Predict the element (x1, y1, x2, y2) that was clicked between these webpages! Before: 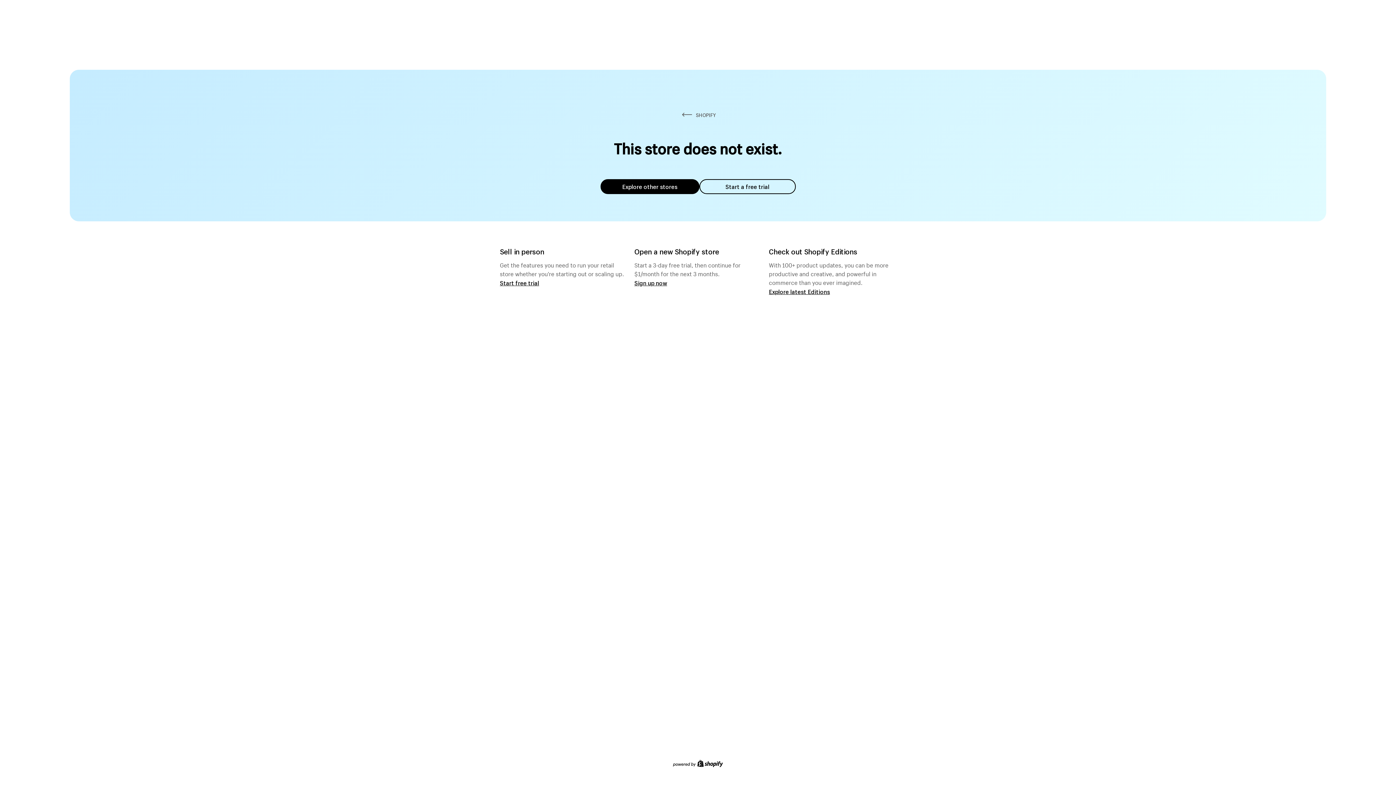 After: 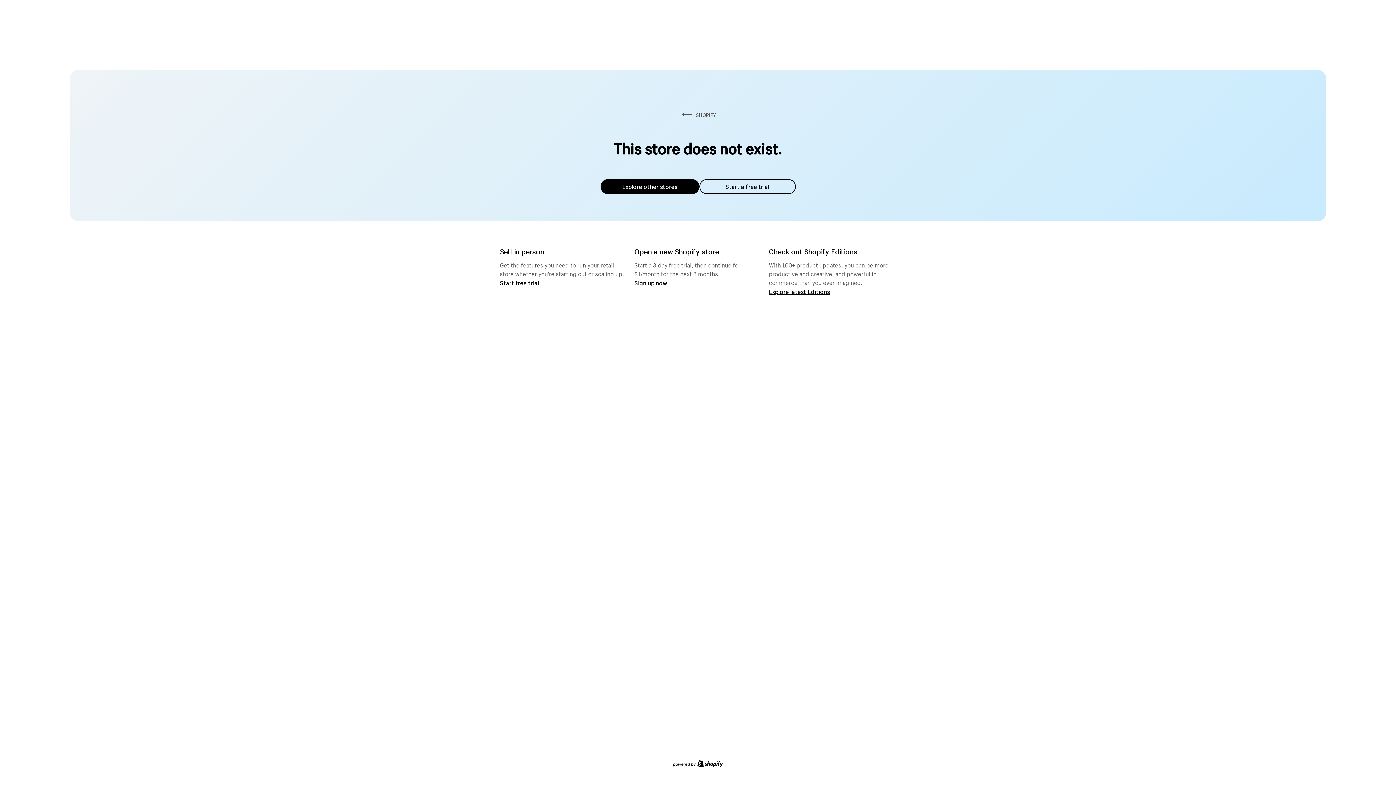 Action: bbox: (600, 179, 699, 194) label: Explore other stores